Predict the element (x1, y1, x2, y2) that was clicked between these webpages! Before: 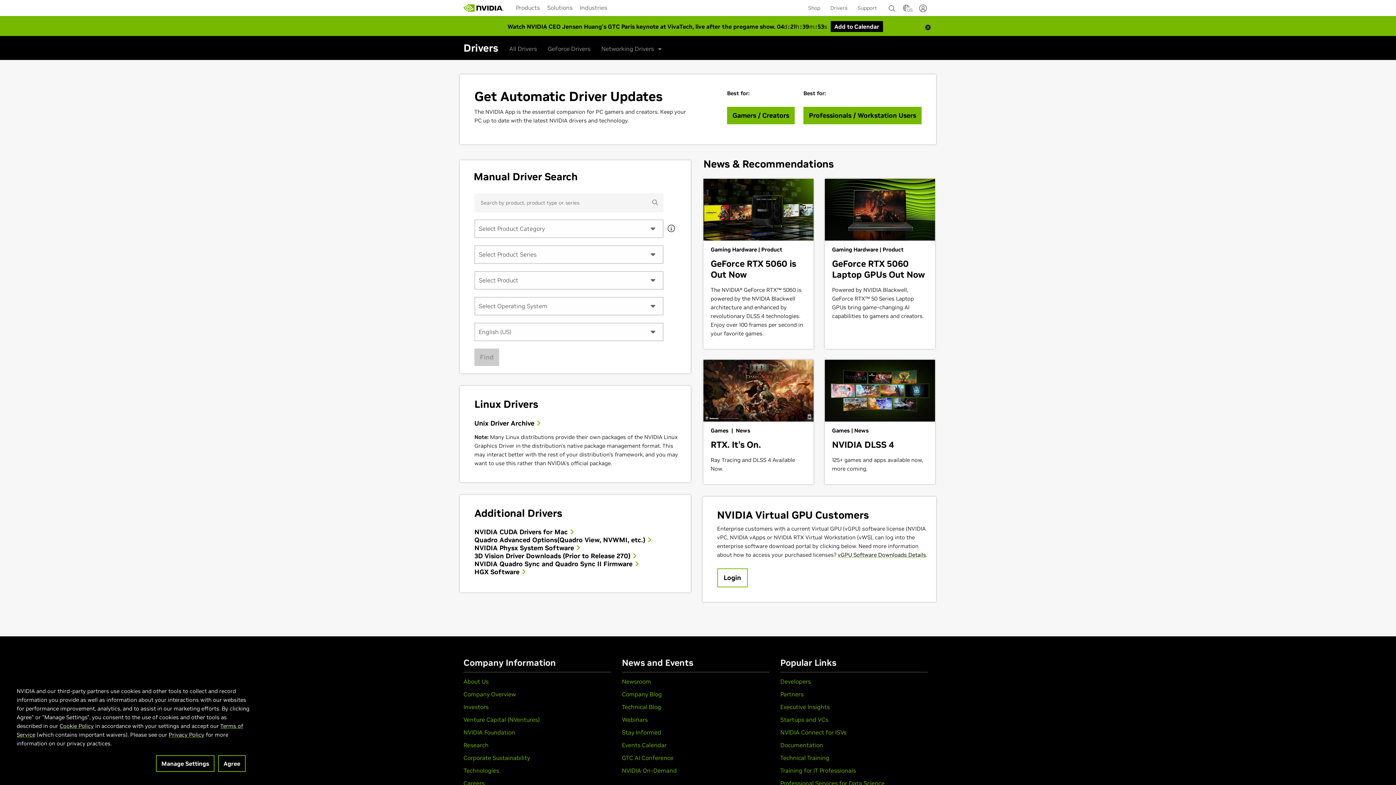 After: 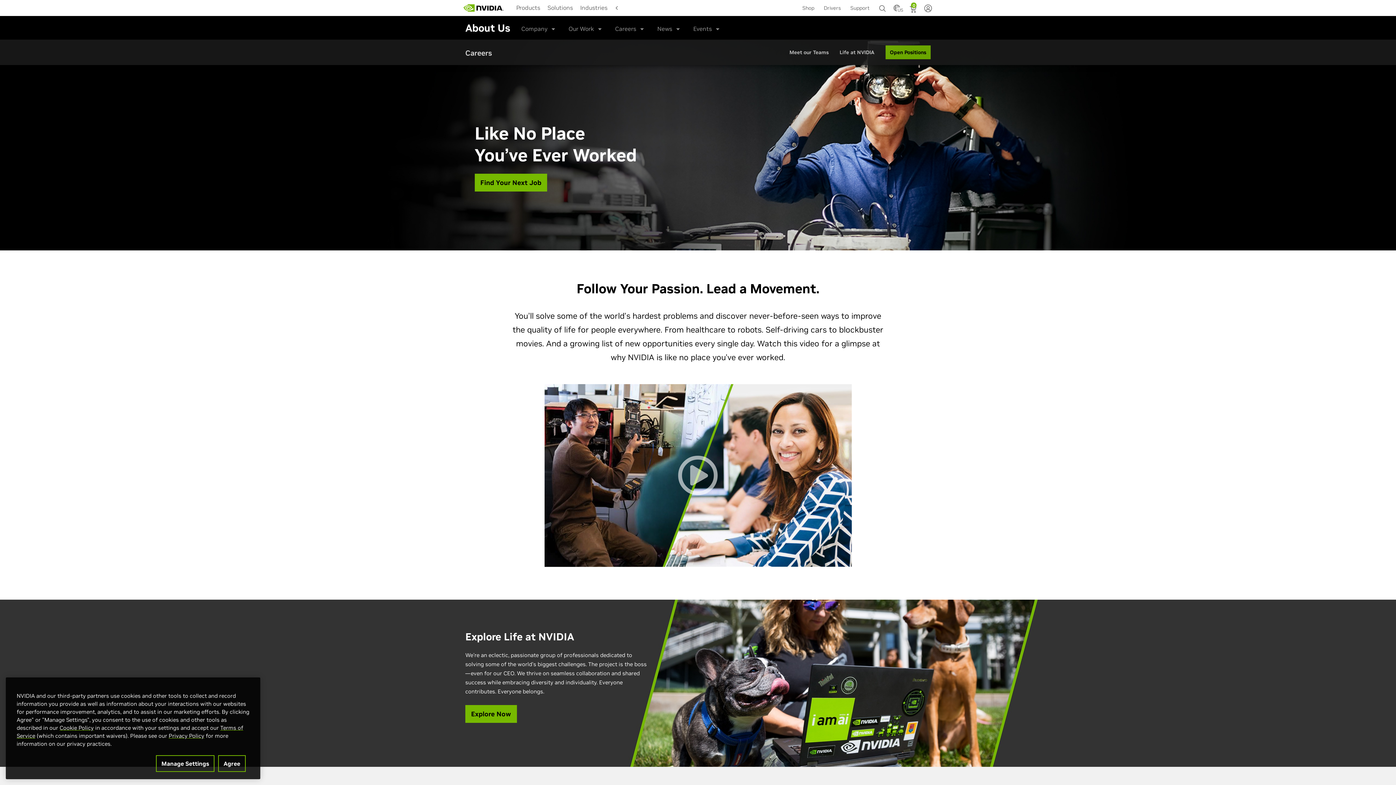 Action: label: Careers bbox: (463, 780, 484, 787)